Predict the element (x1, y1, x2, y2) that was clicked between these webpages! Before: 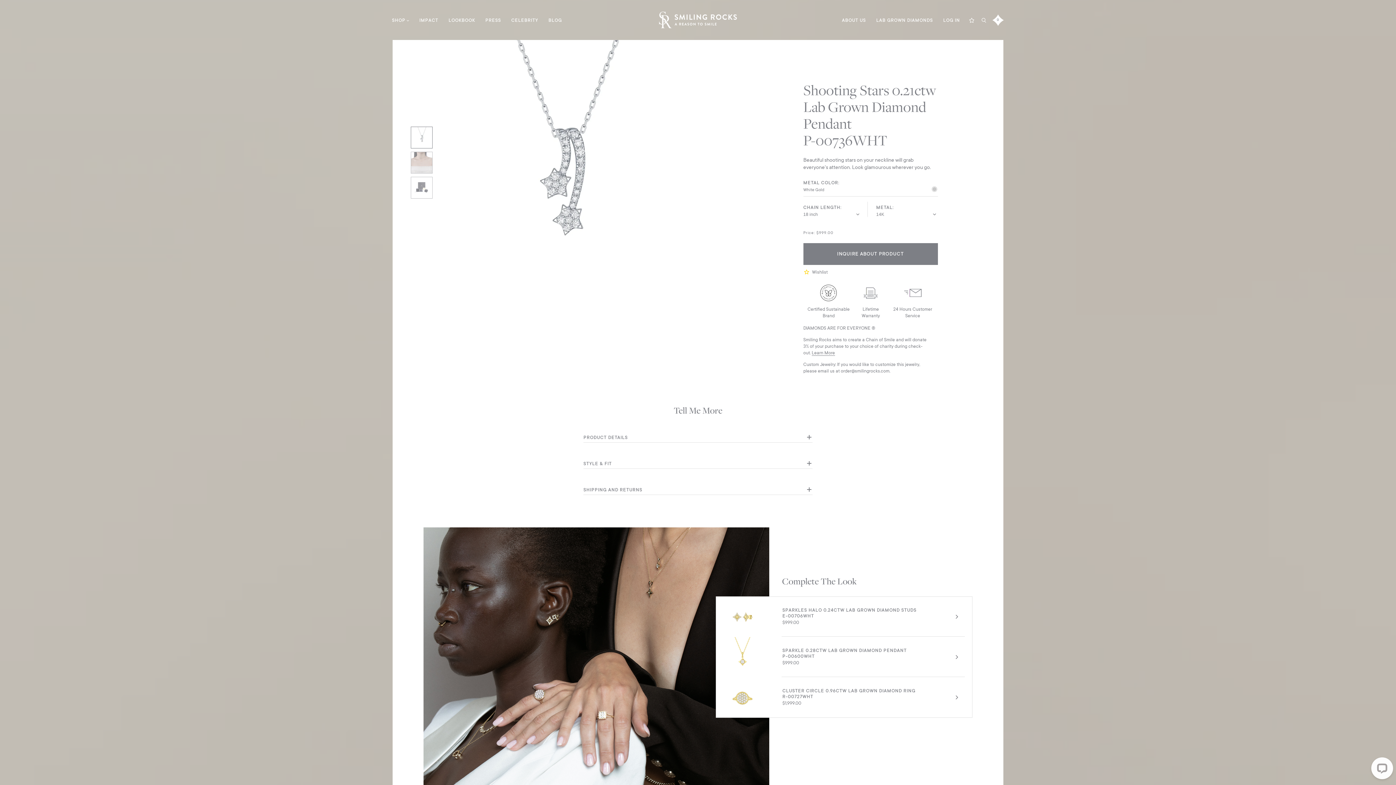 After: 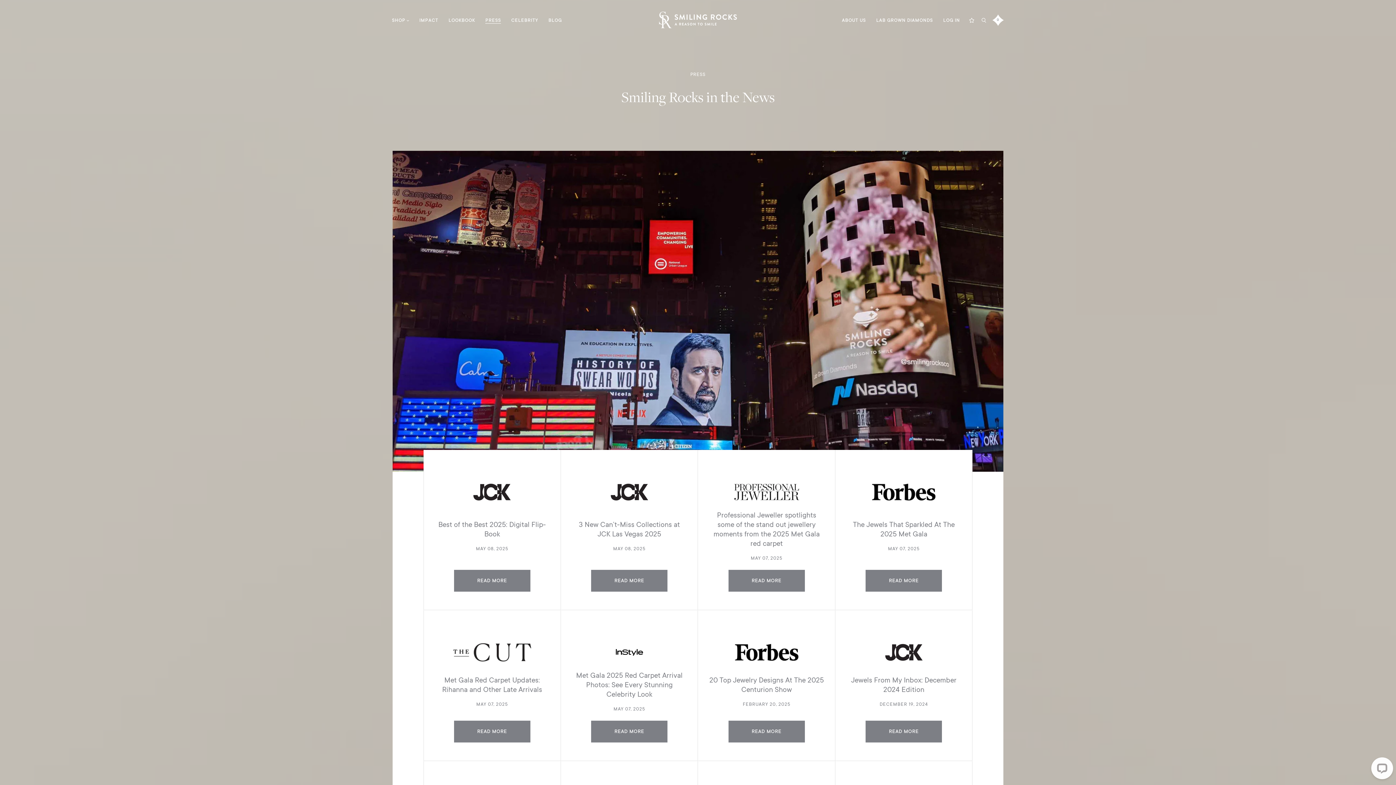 Action: bbox: (485, 17, 501, 22) label: PRESS